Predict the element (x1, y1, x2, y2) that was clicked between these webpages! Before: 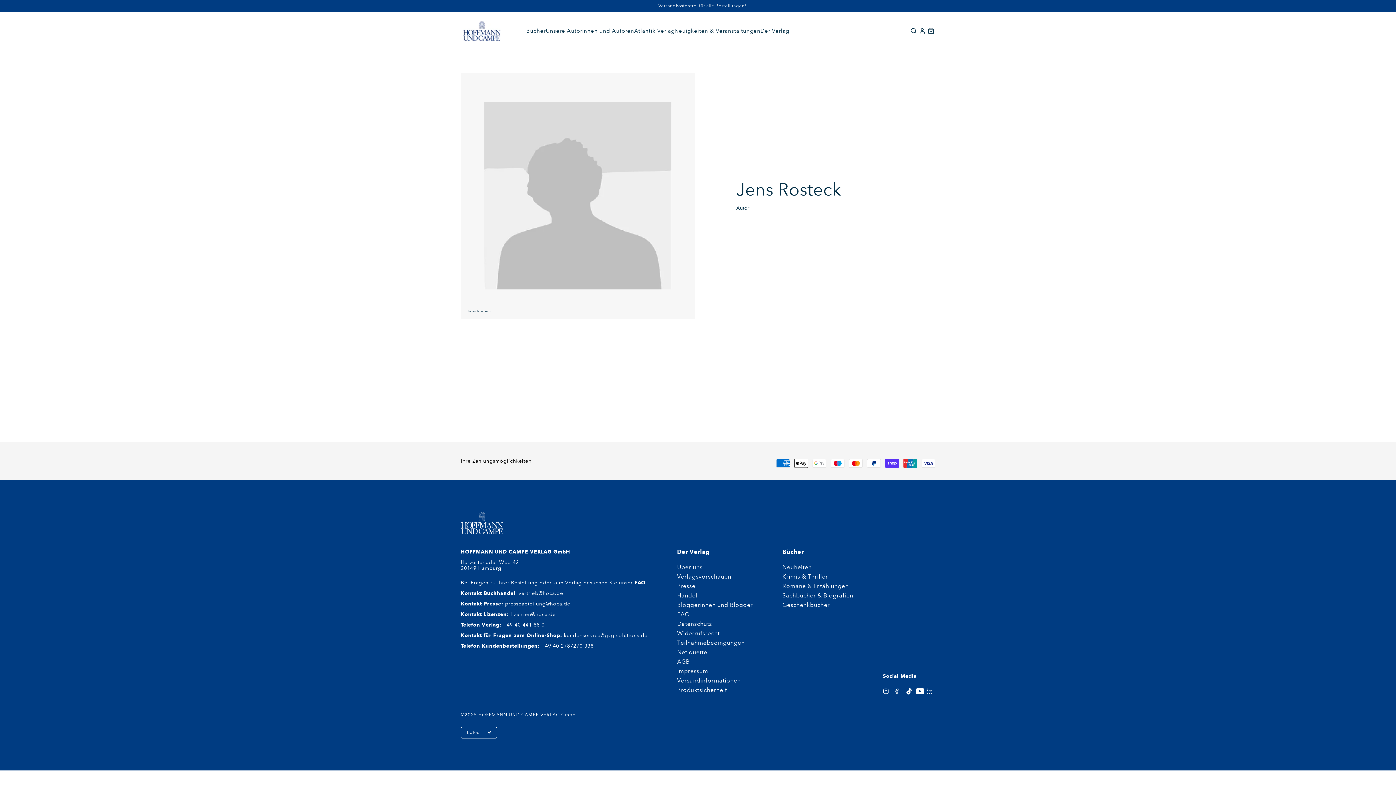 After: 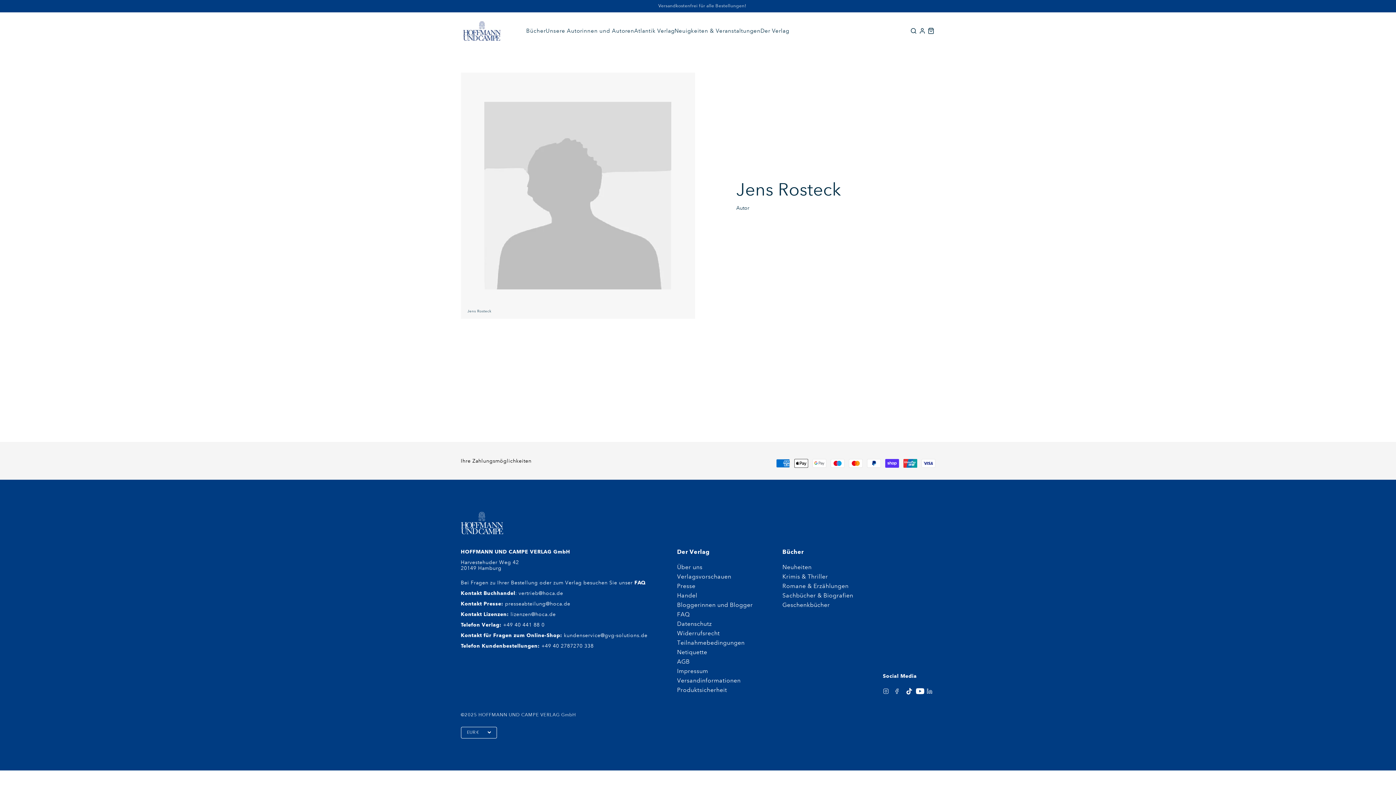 Action: bbox: (894, 687, 902, 695)